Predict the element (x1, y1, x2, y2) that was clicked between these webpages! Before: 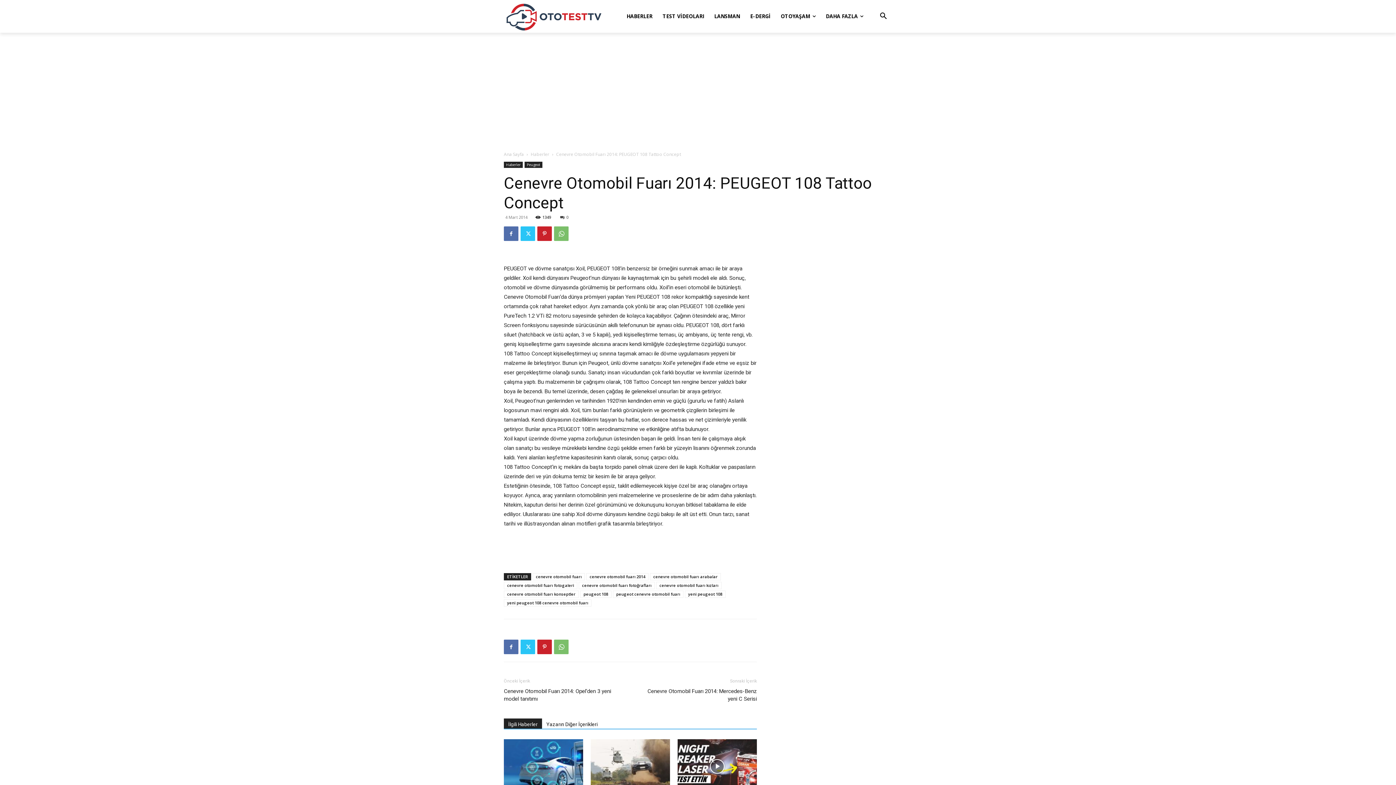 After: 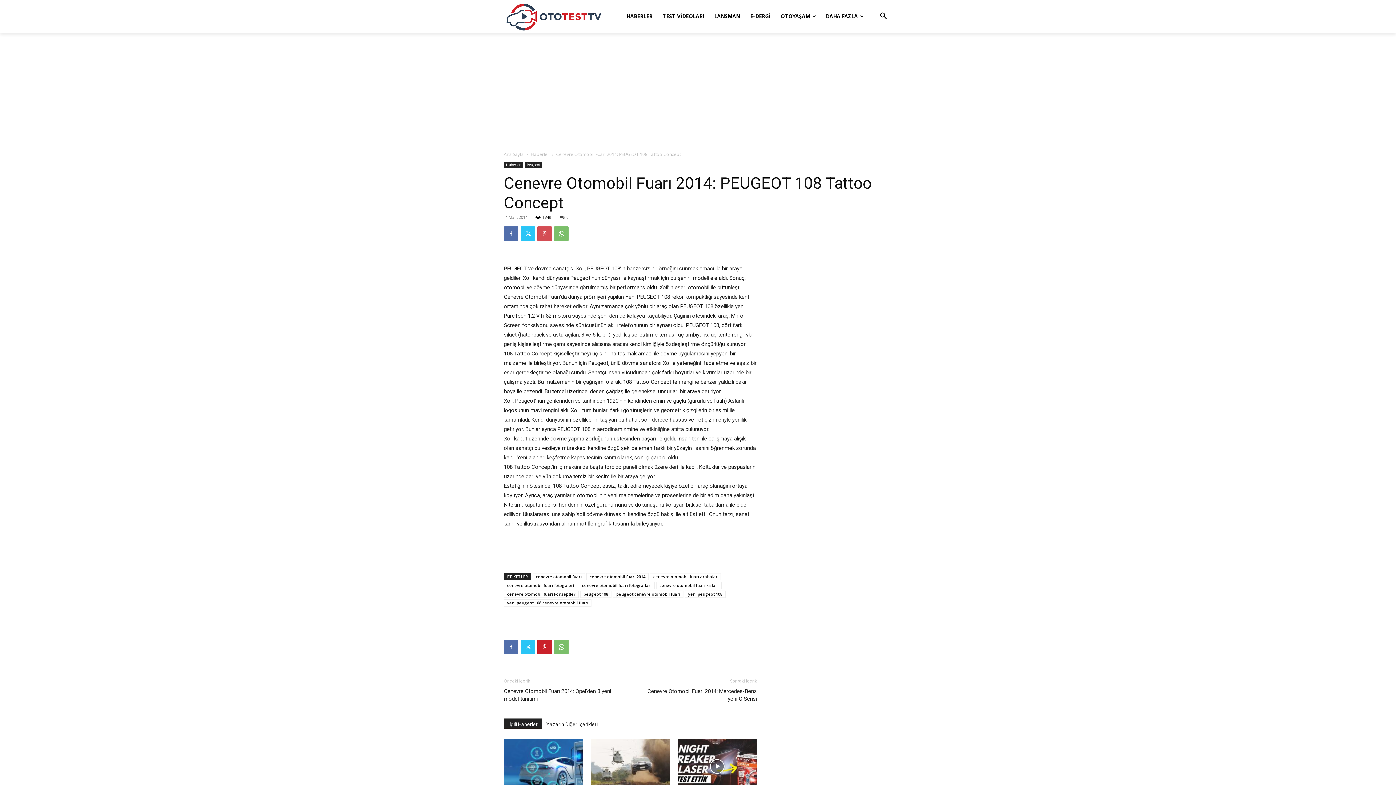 Action: bbox: (537, 226, 552, 241)